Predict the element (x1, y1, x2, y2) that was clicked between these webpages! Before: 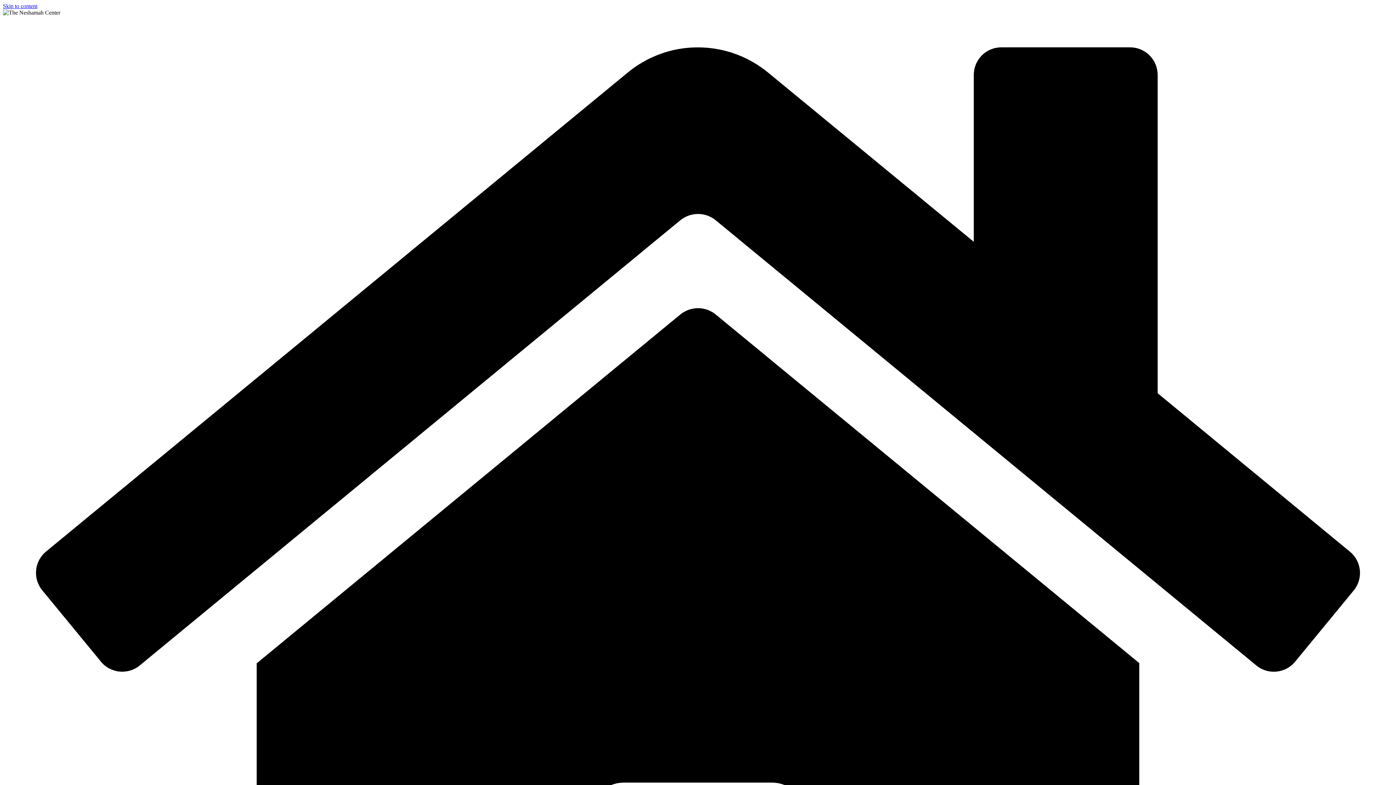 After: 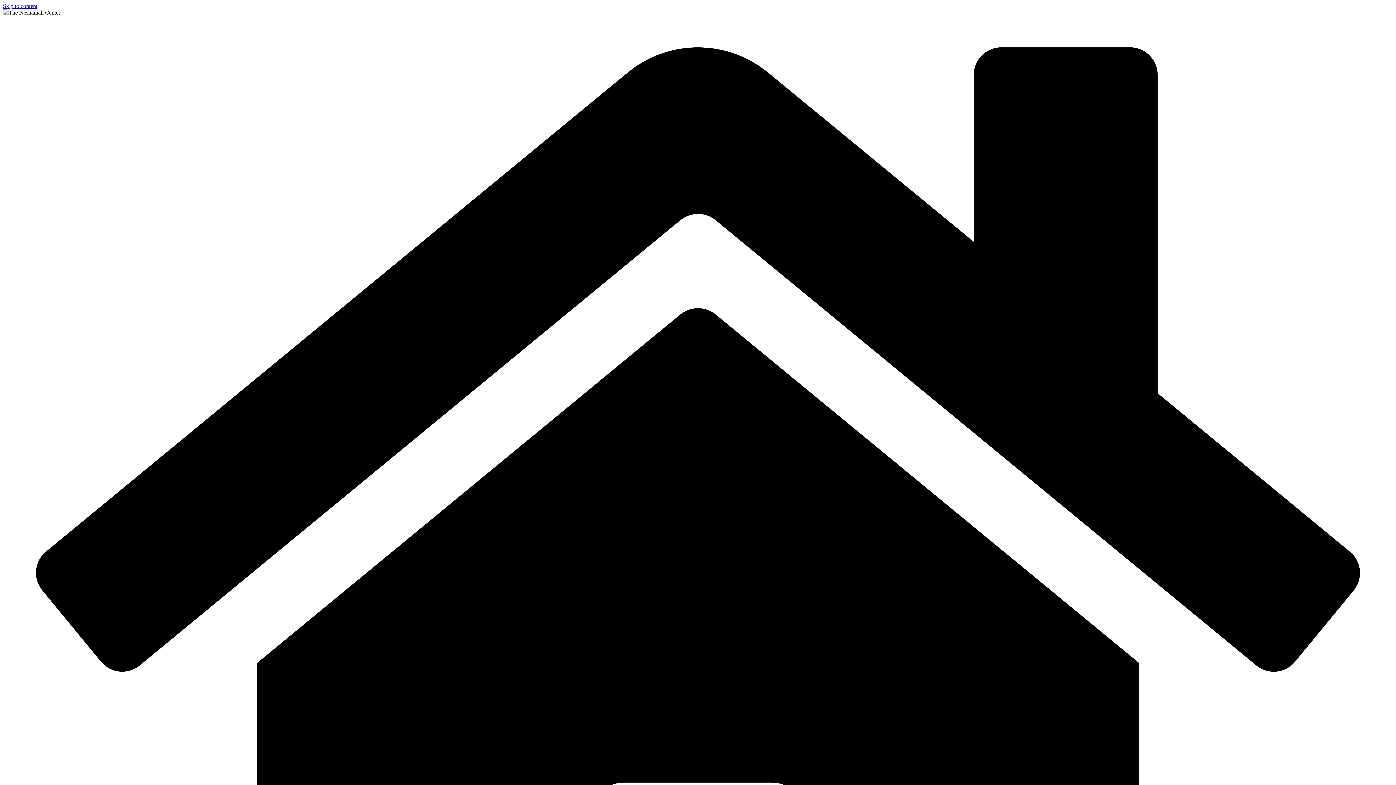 Action: bbox: (2, 2, 37, 9) label: Skip to content